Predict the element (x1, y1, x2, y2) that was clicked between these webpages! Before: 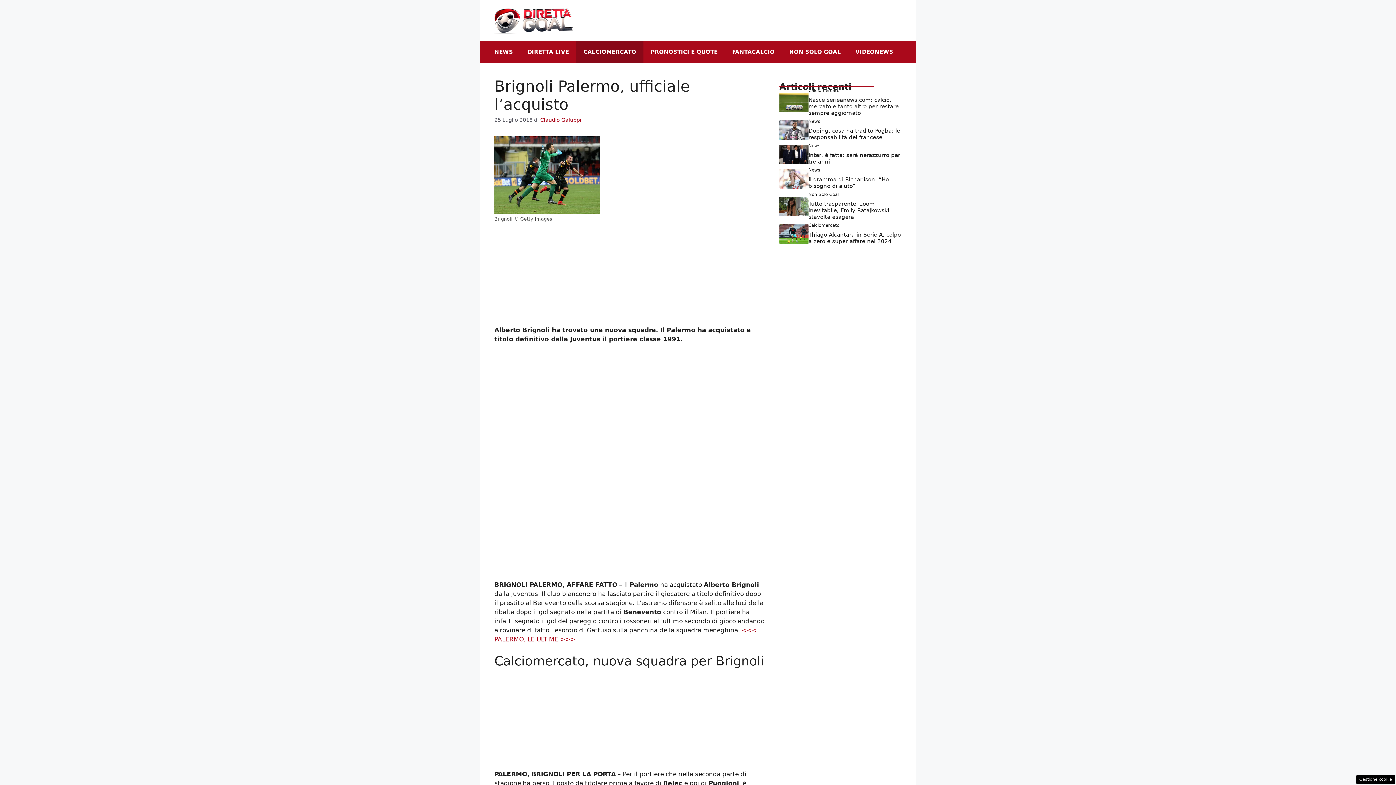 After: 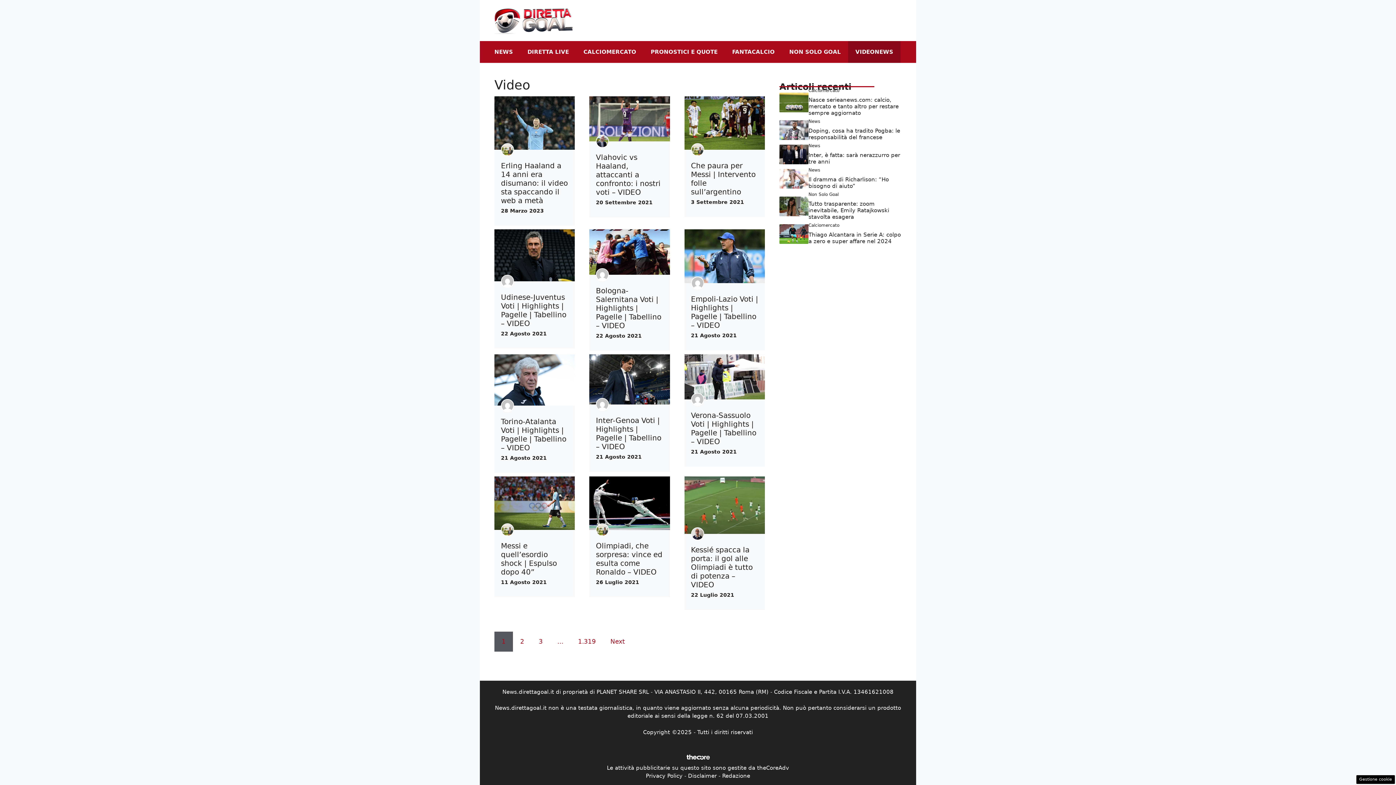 Action: label: VIDEONEWS bbox: (848, 40, 900, 62)